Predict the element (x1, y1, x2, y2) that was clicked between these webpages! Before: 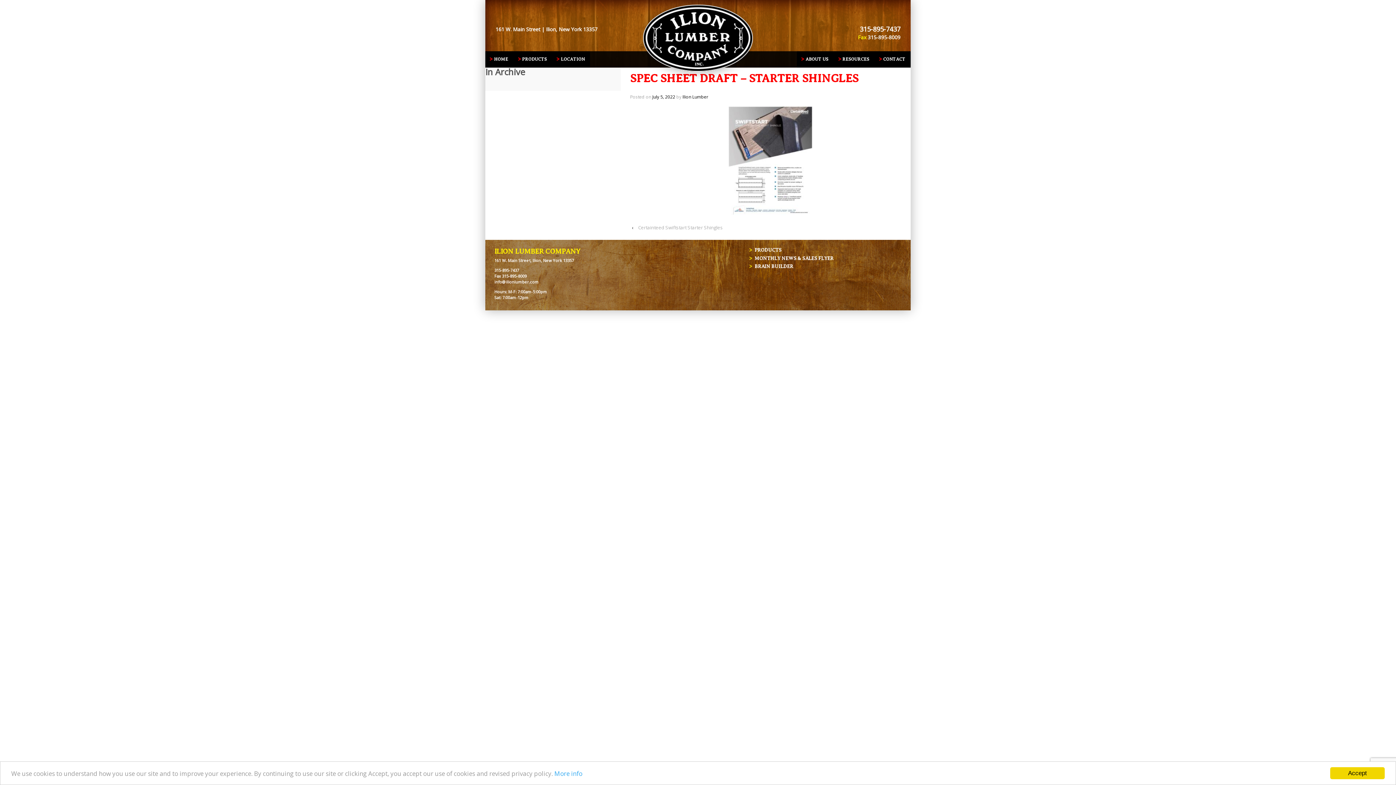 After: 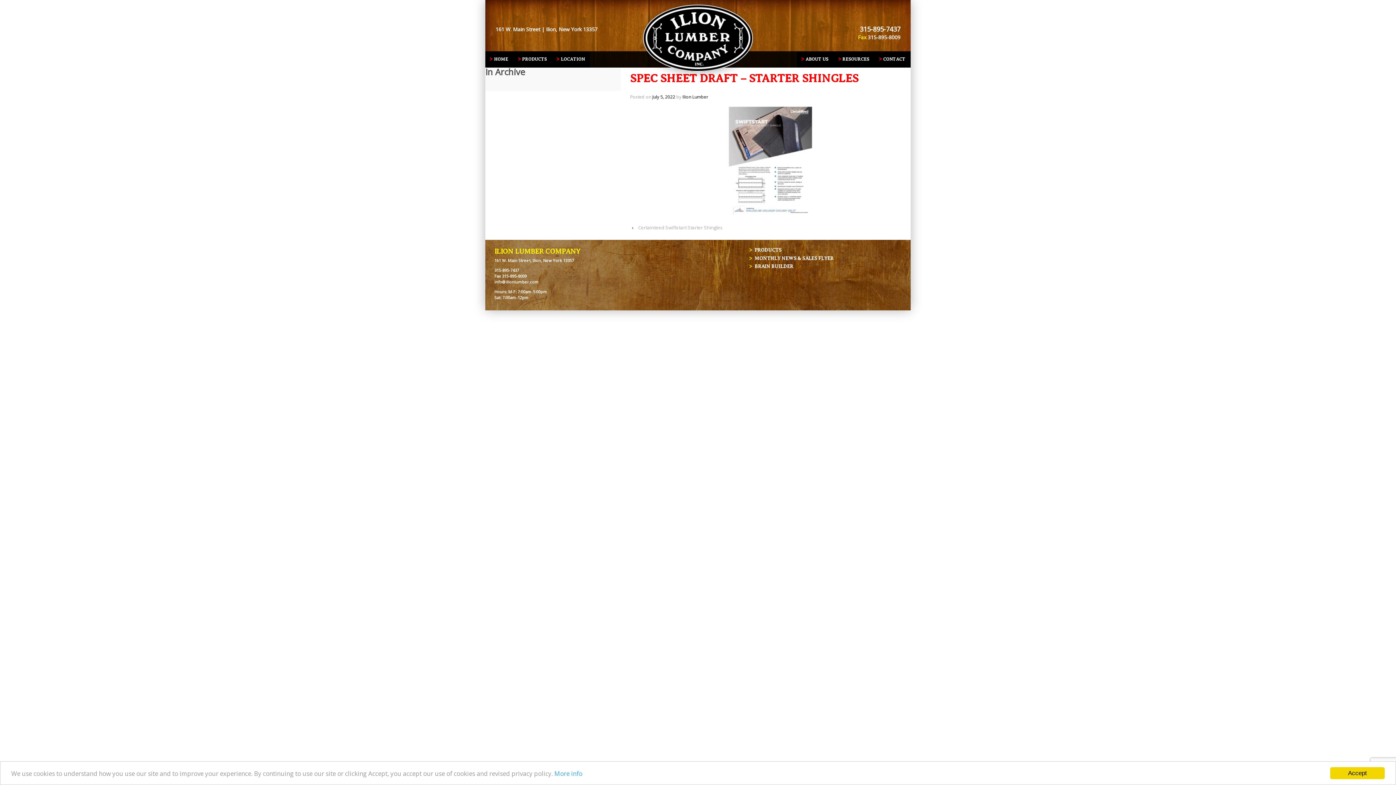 Action: bbox: (630, 106, 910, 215)